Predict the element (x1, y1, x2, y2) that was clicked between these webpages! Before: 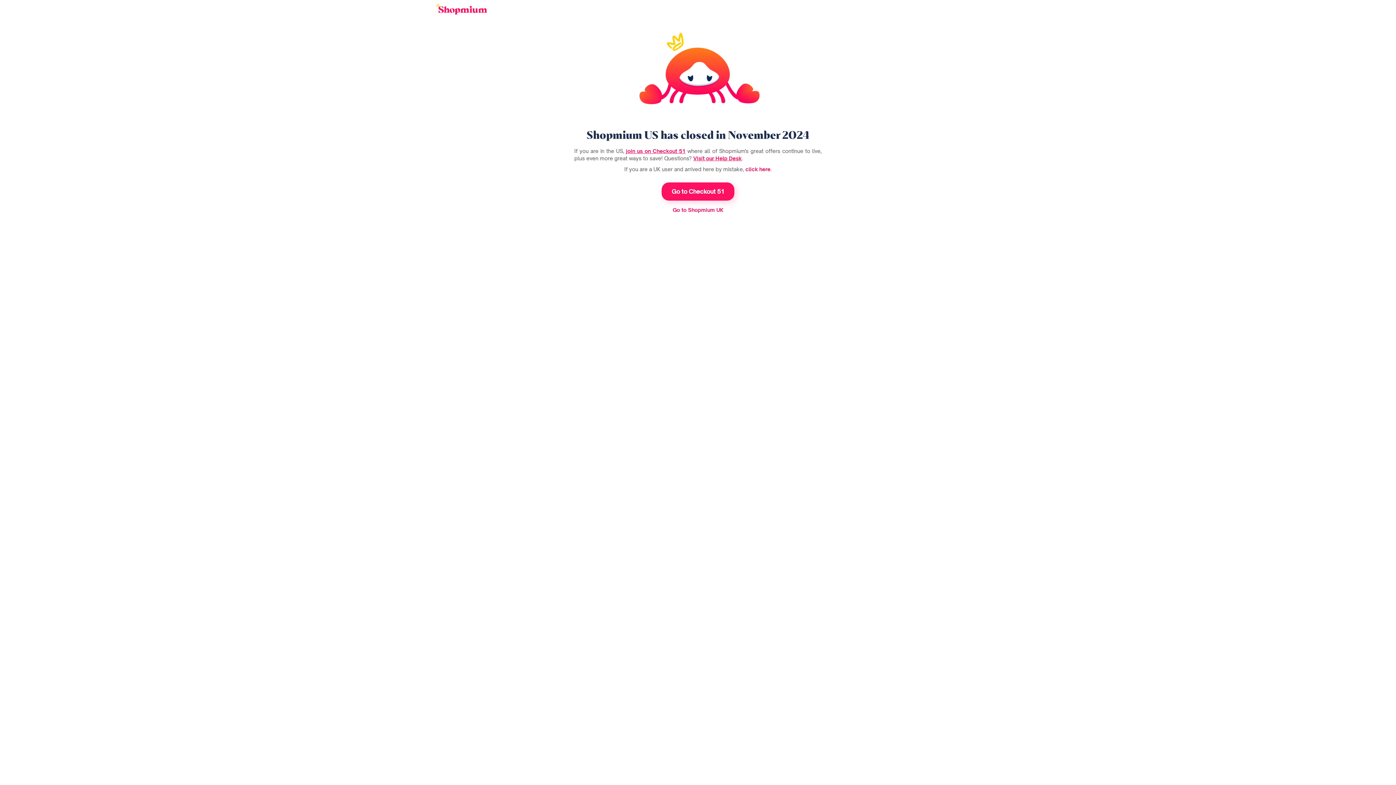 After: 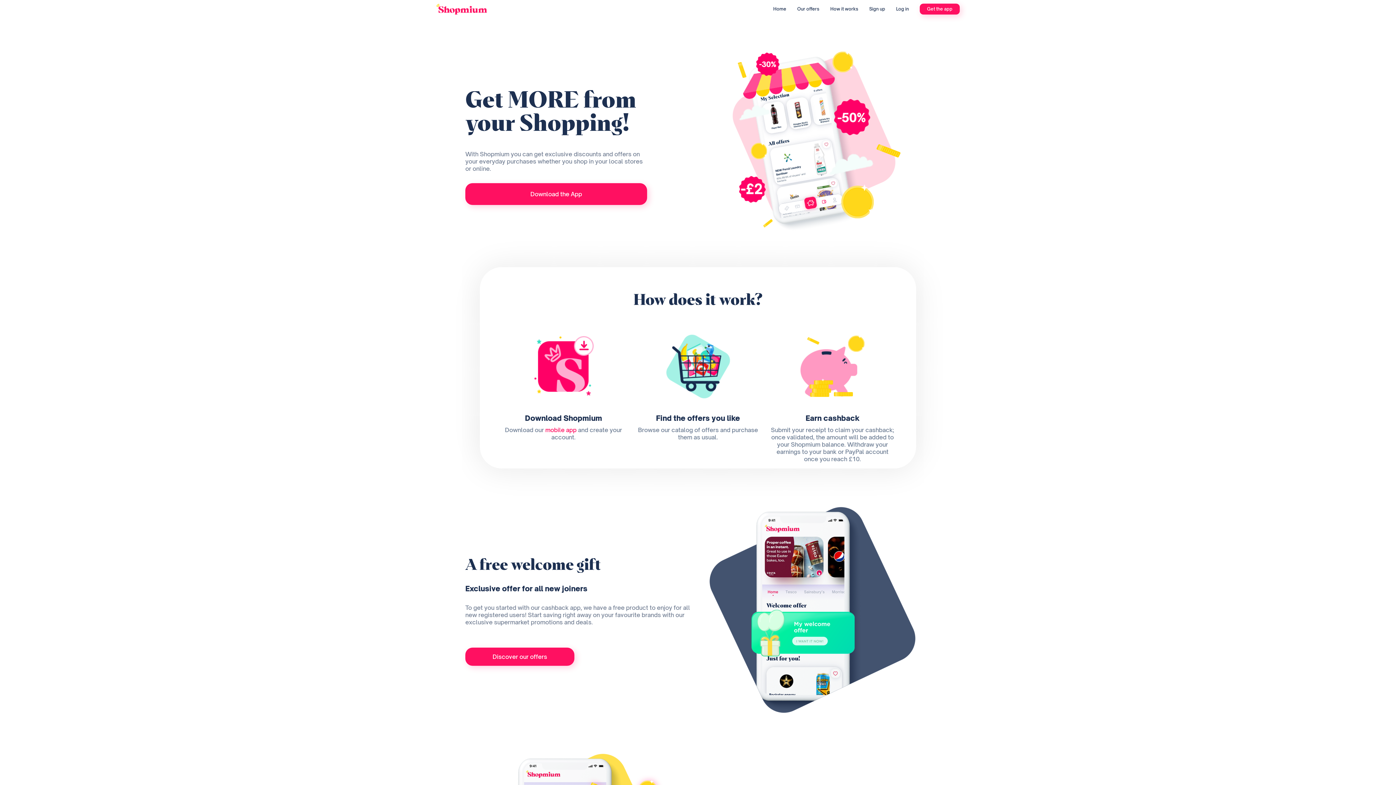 Action: label: Go to Shopmium UK bbox: (672, 206, 723, 213)